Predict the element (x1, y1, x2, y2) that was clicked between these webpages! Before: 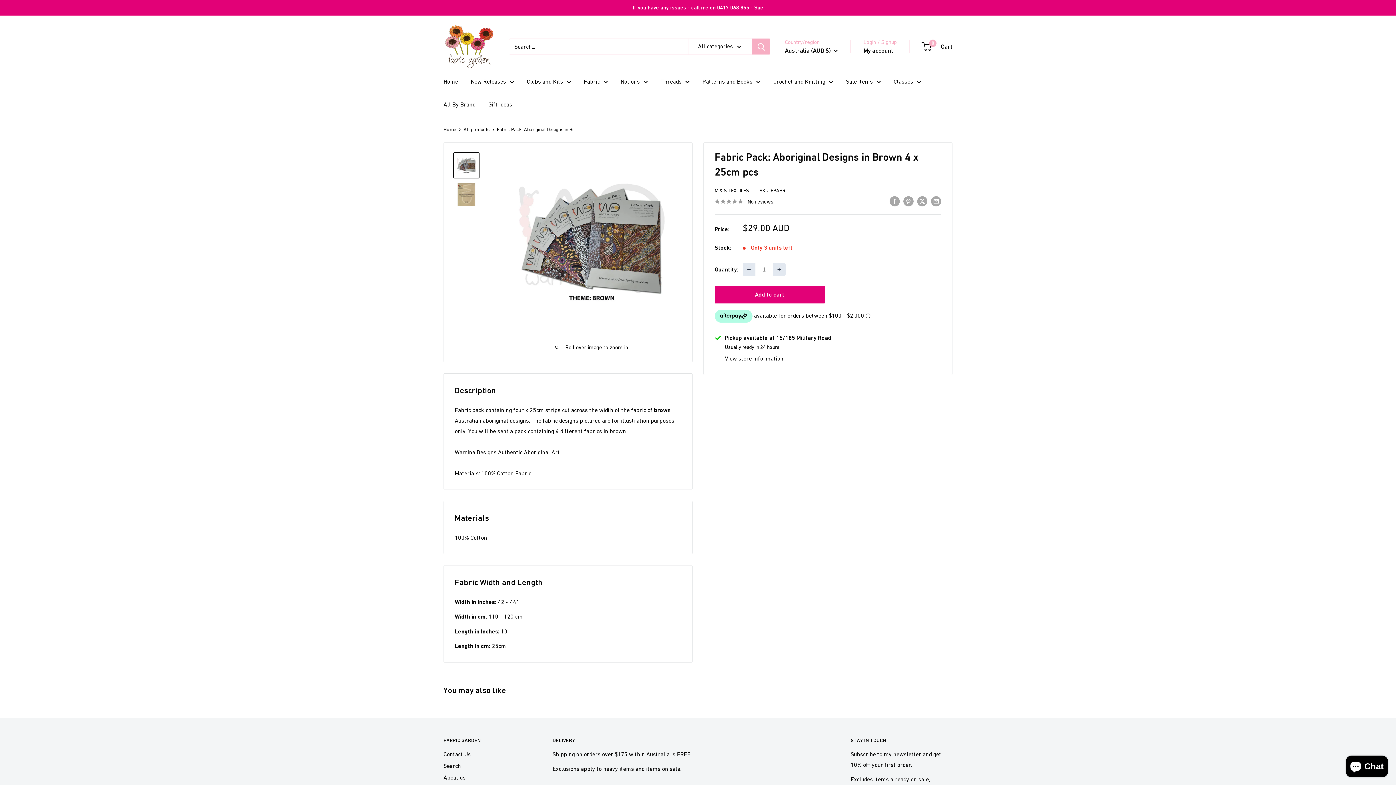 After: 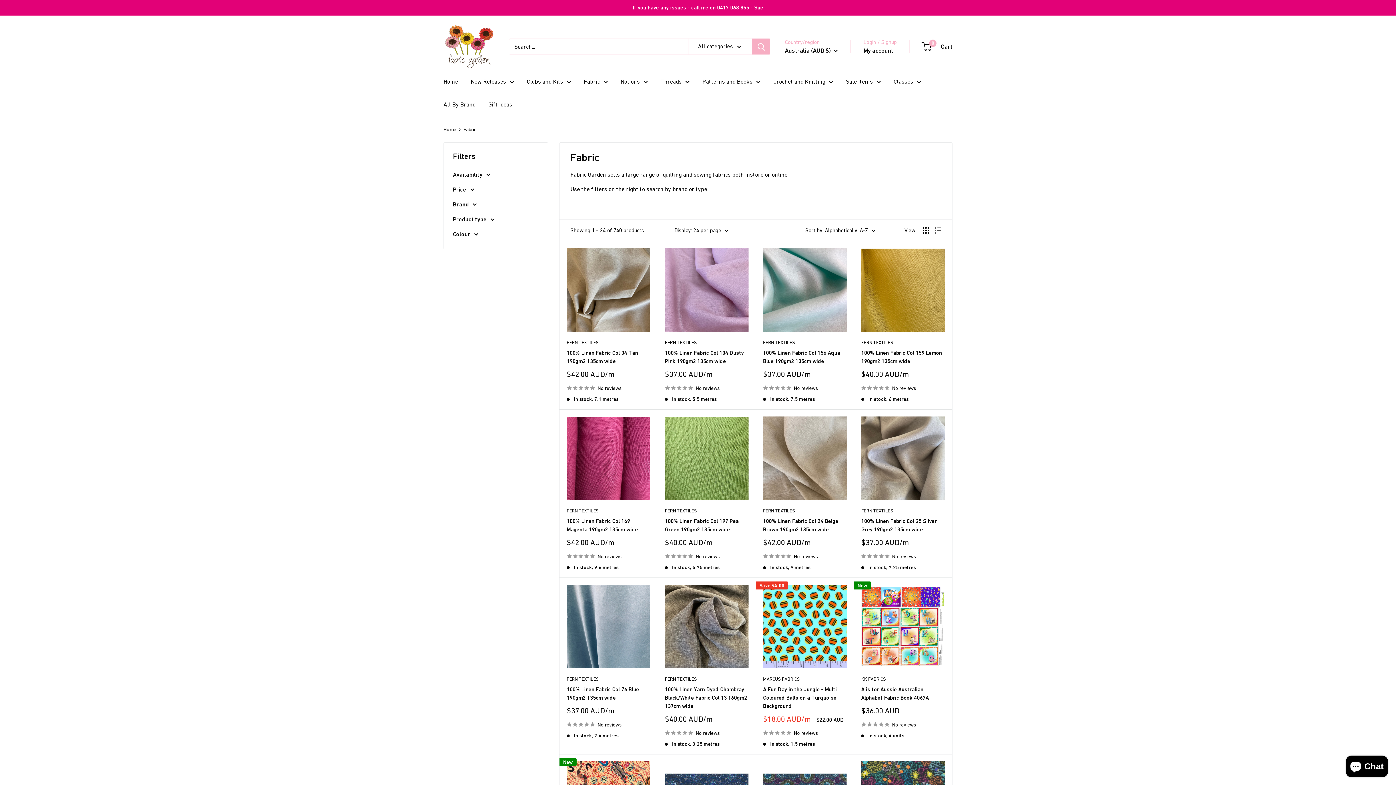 Action: label: Fabric bbox: (584, 76, 608, 86)